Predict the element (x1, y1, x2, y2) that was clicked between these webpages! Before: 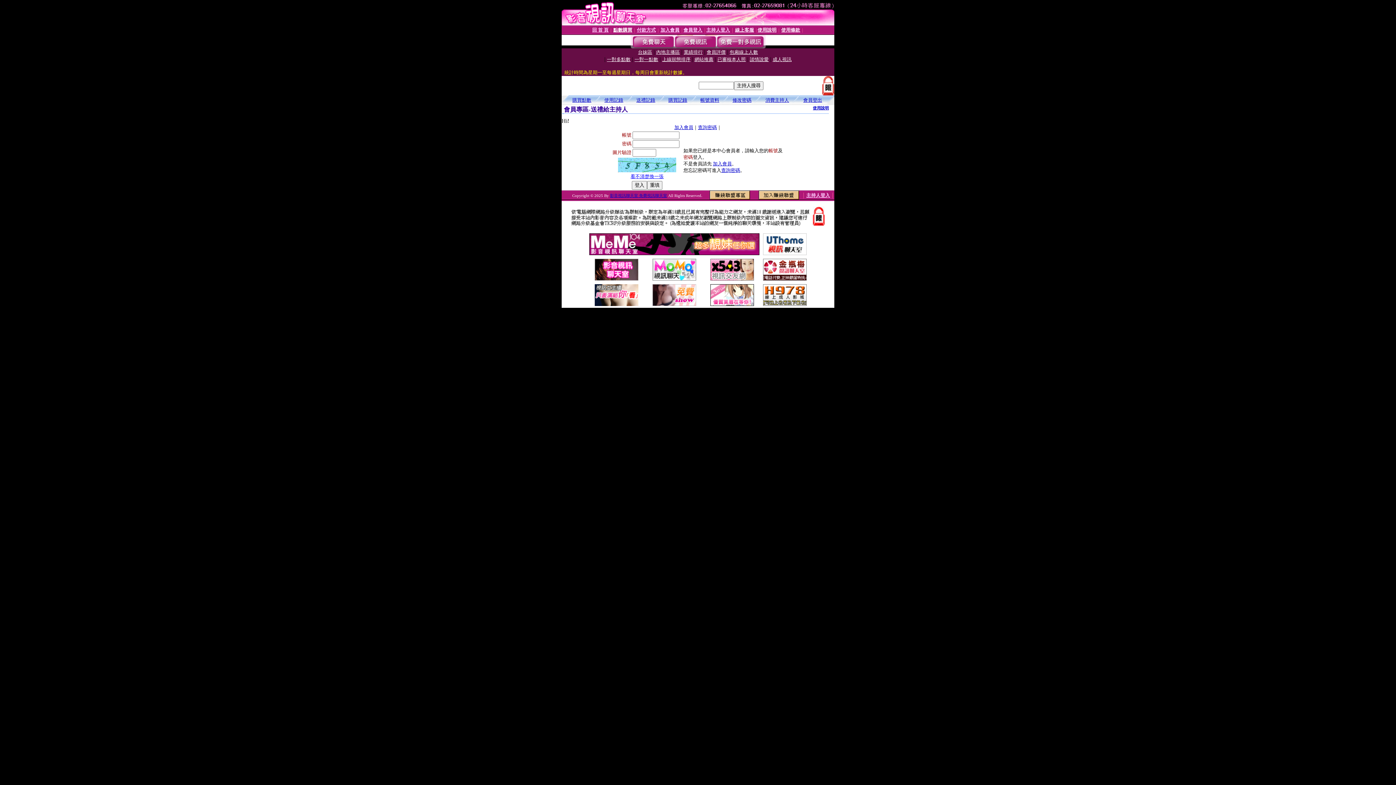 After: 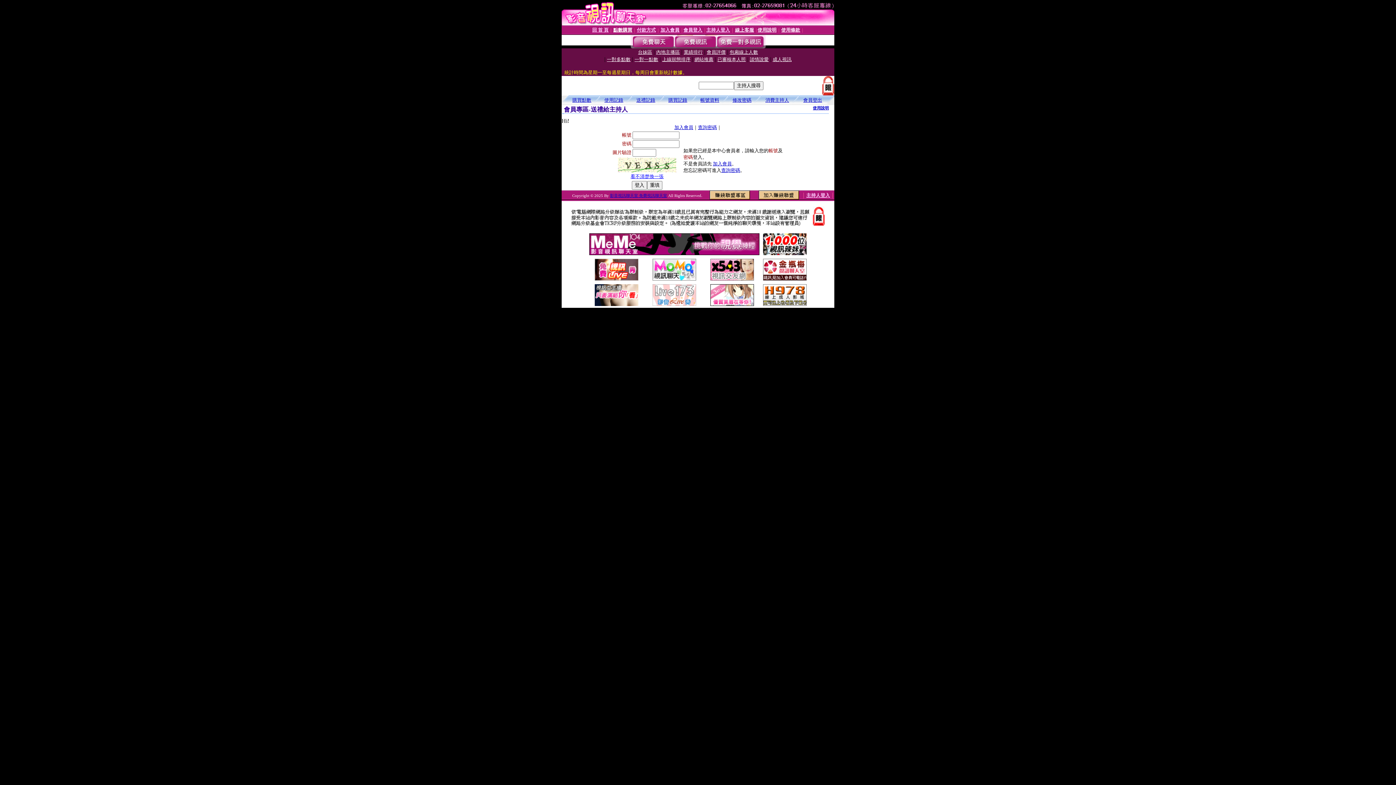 Action: label: 看不清楚換一張 bbox: (630, 173, 663, 179)